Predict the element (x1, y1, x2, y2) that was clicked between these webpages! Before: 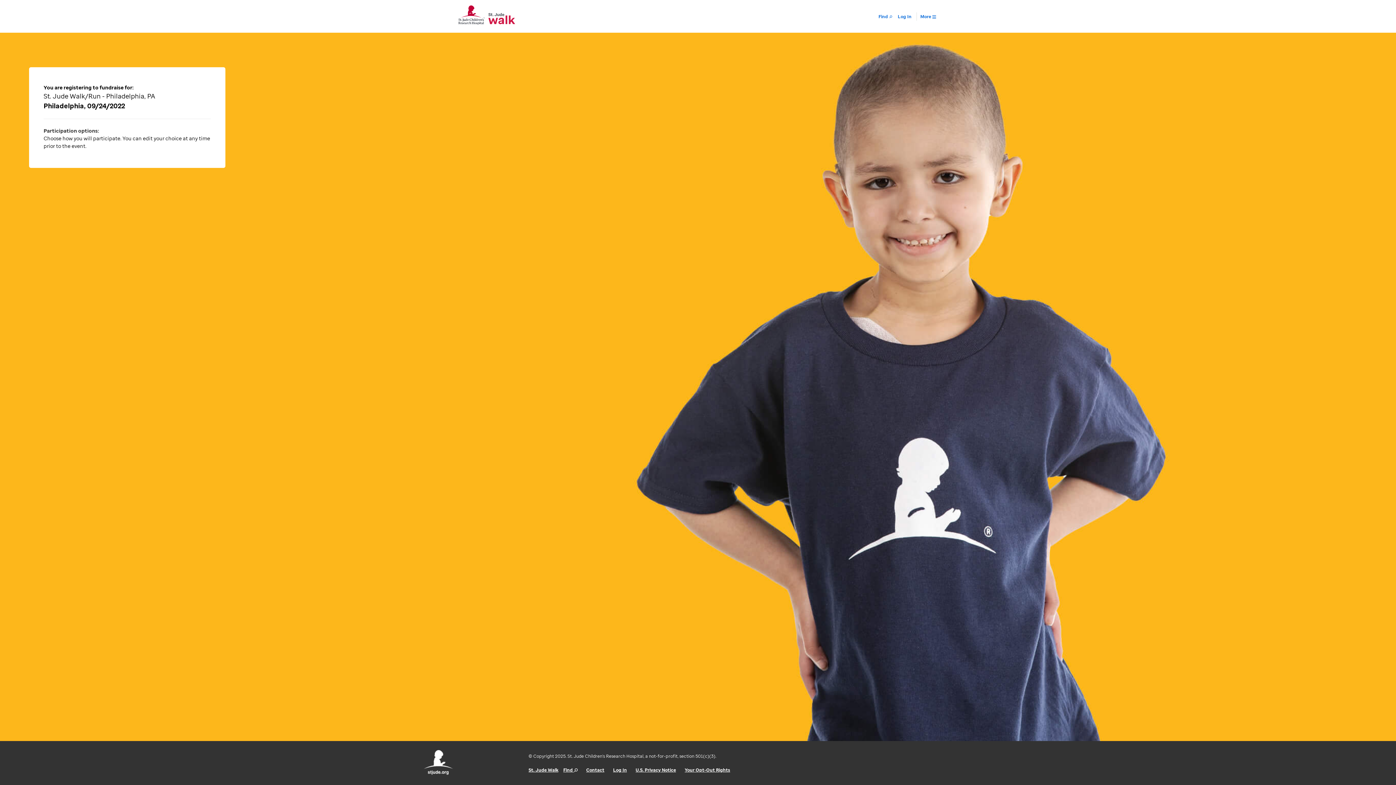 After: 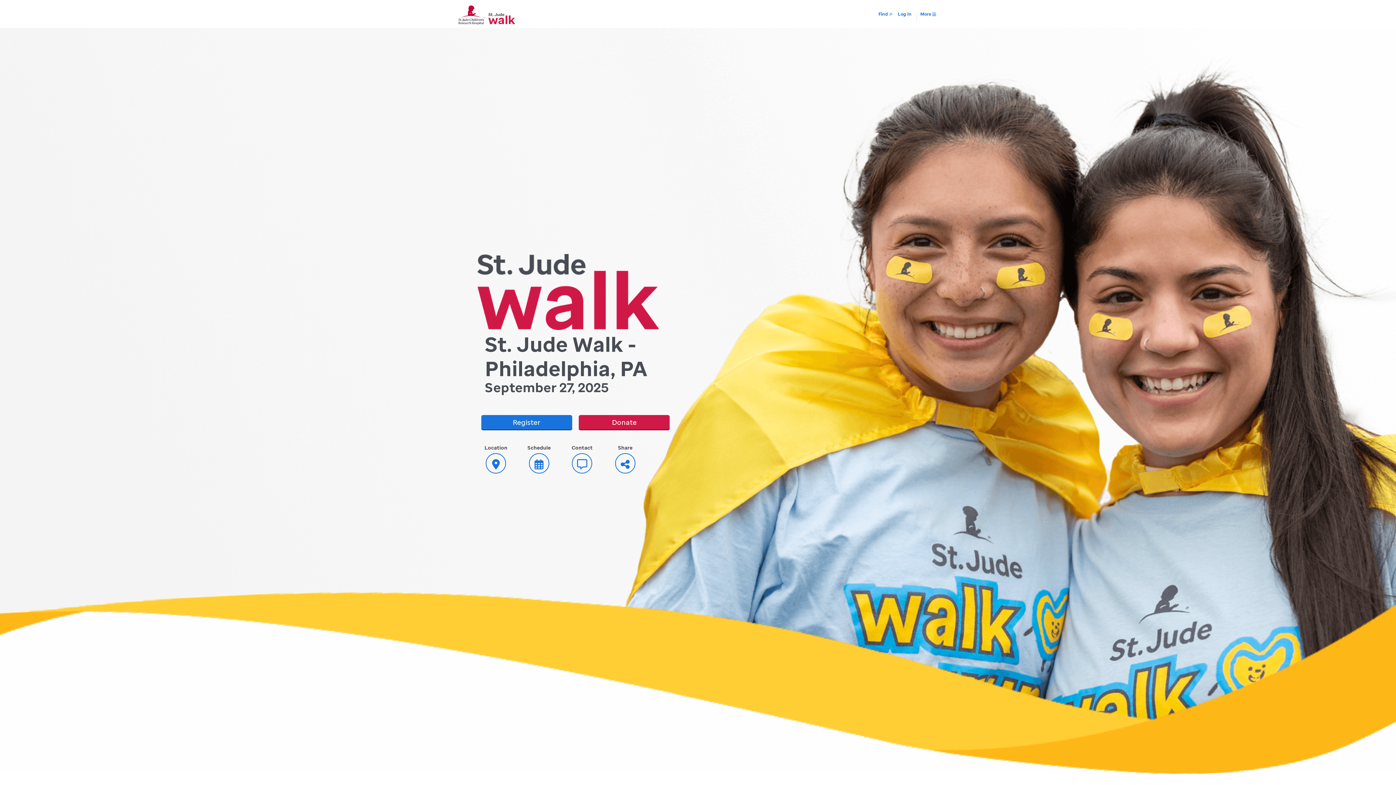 Action: bbox: (458, 5, 515, 29)